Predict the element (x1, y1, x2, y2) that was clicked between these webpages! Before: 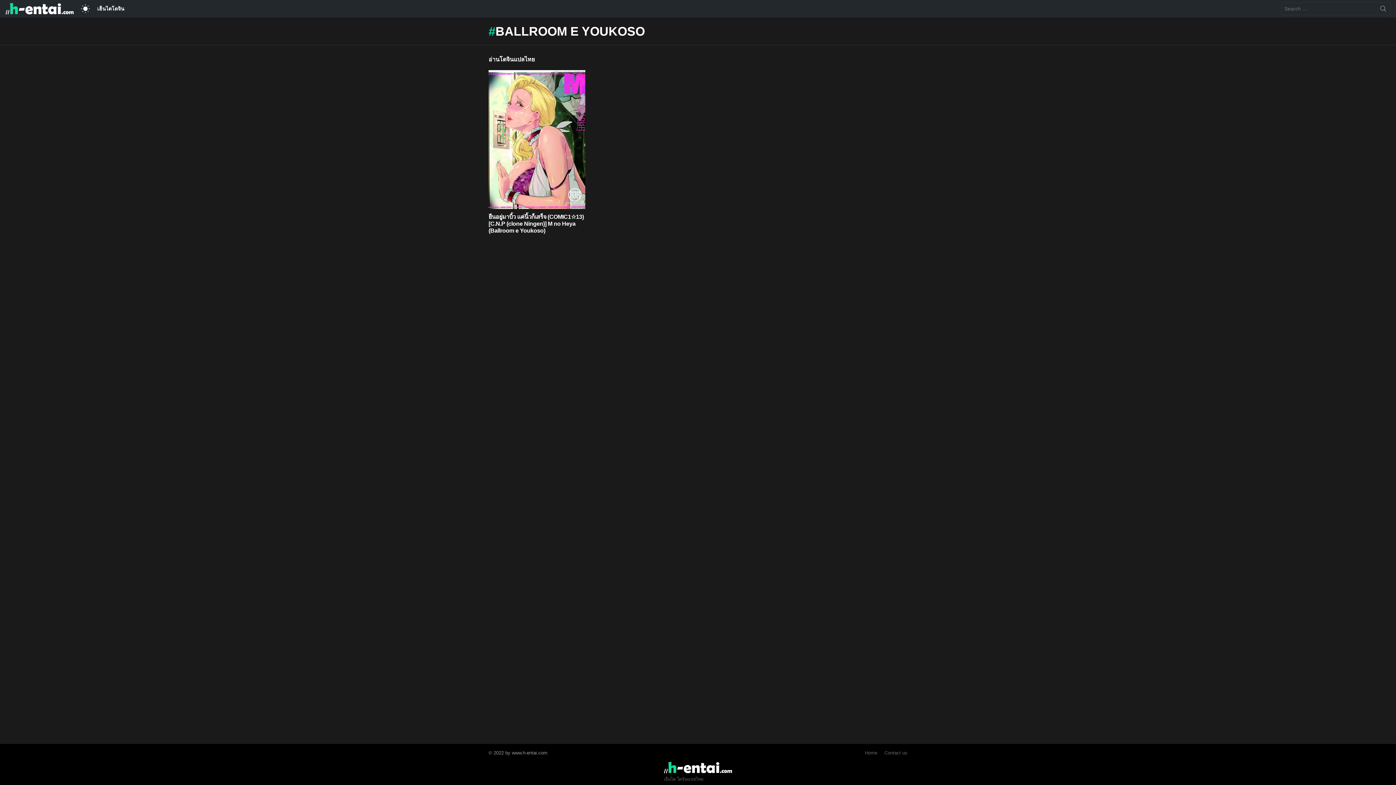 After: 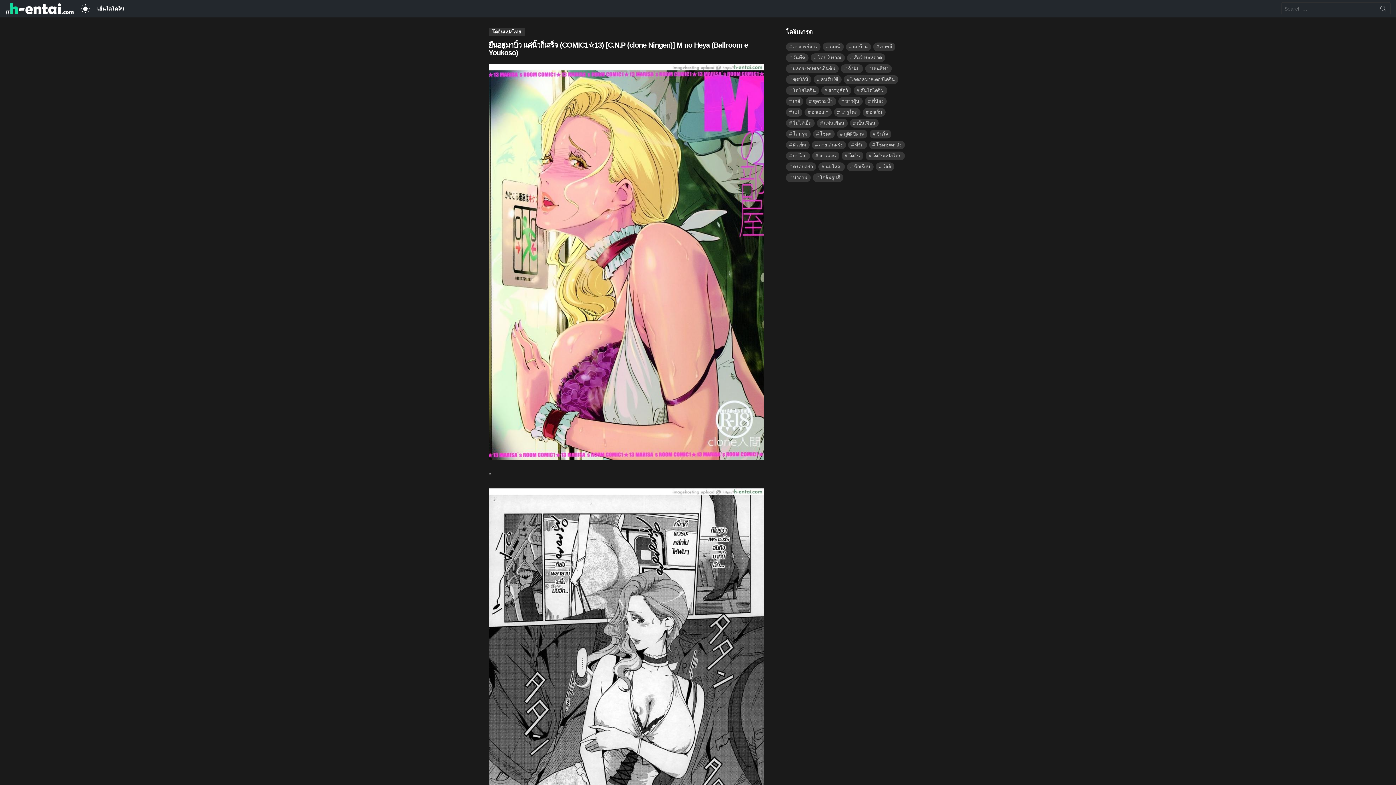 Action: bbox: (488, 213, 584, 233) label: ยืนอยู่มาบิ้ว แค่นิ้วก็เสร็จ (COMIC1☆13) [C.N.P (clone Ningen)] M no Heya (Ballroom e Youkoso)